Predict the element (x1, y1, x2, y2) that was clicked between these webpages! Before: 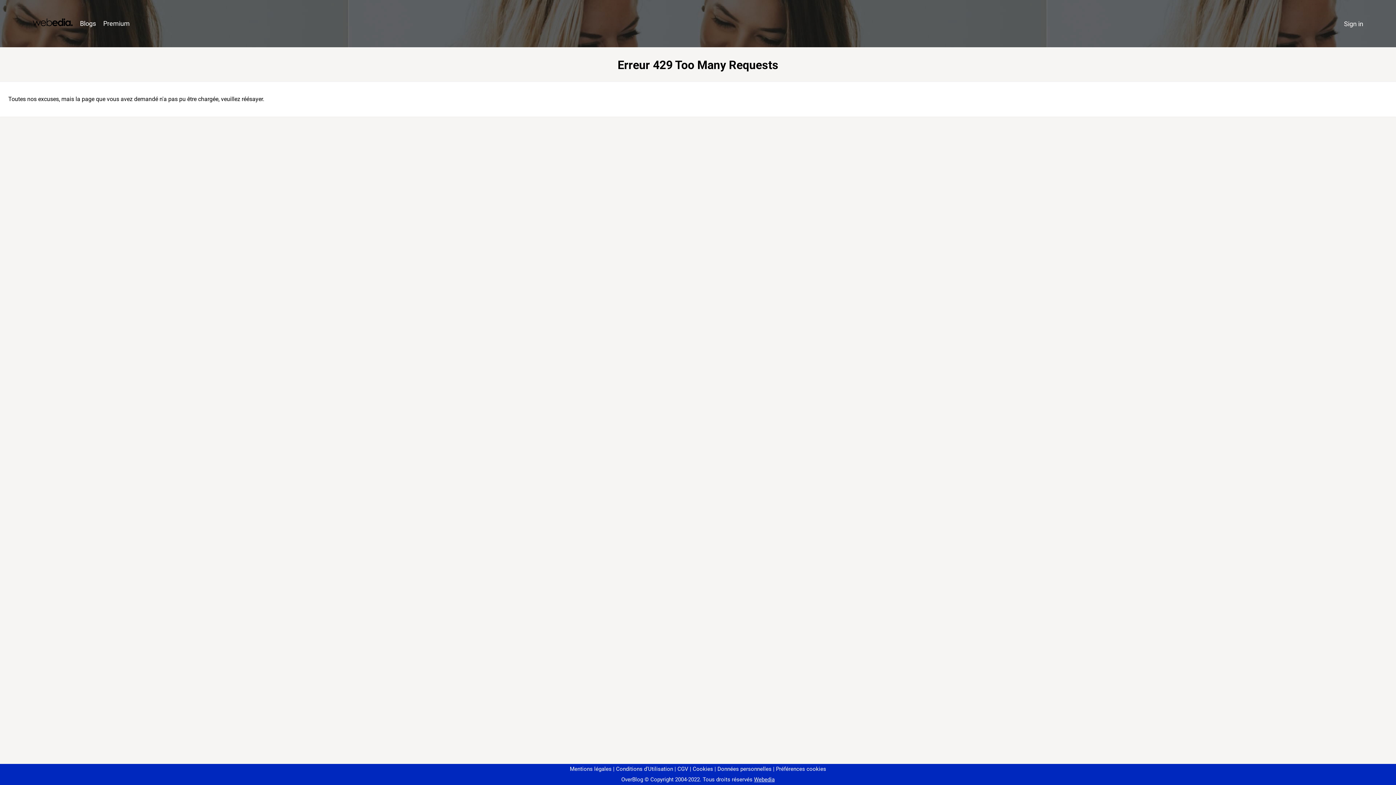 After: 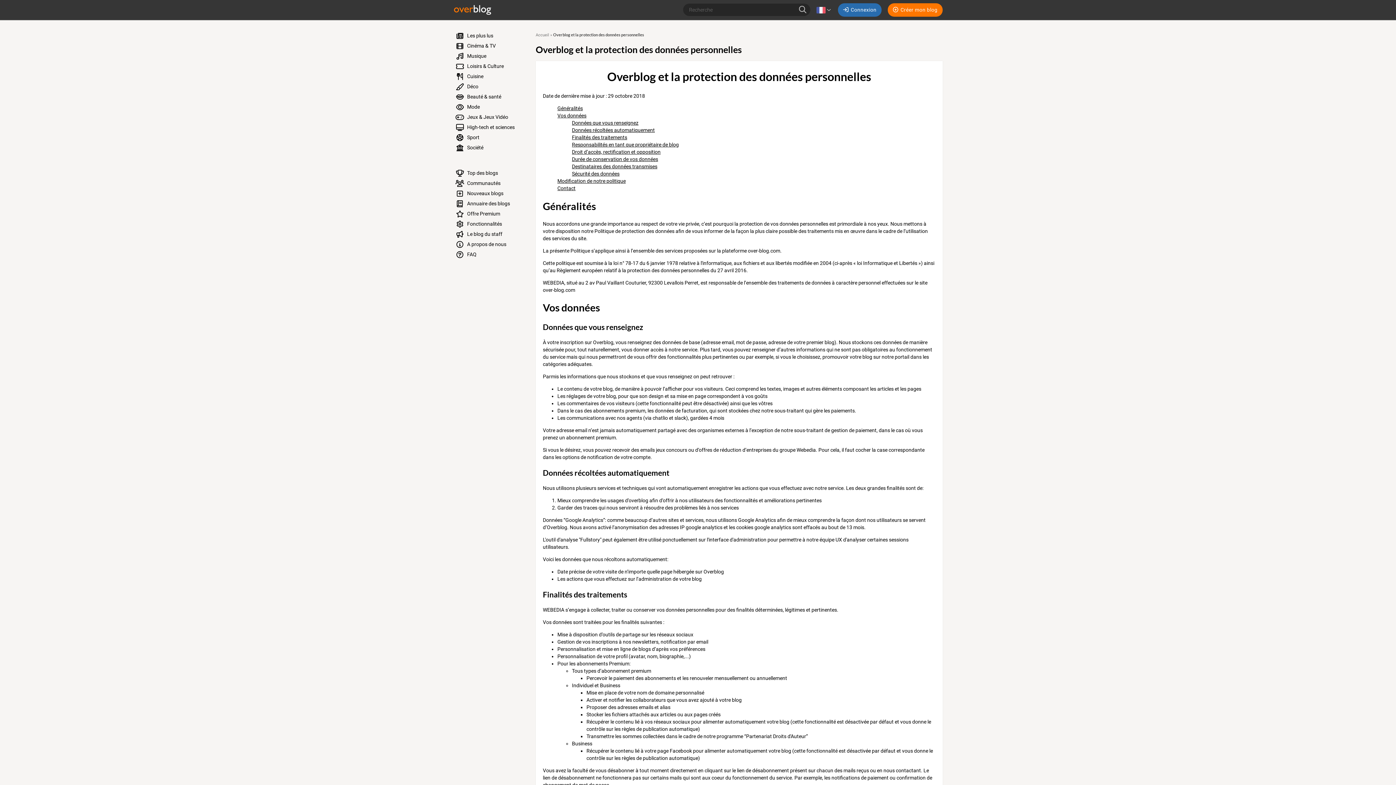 Action: label: Données personnelles bbox: (714, 766, 771, 772)